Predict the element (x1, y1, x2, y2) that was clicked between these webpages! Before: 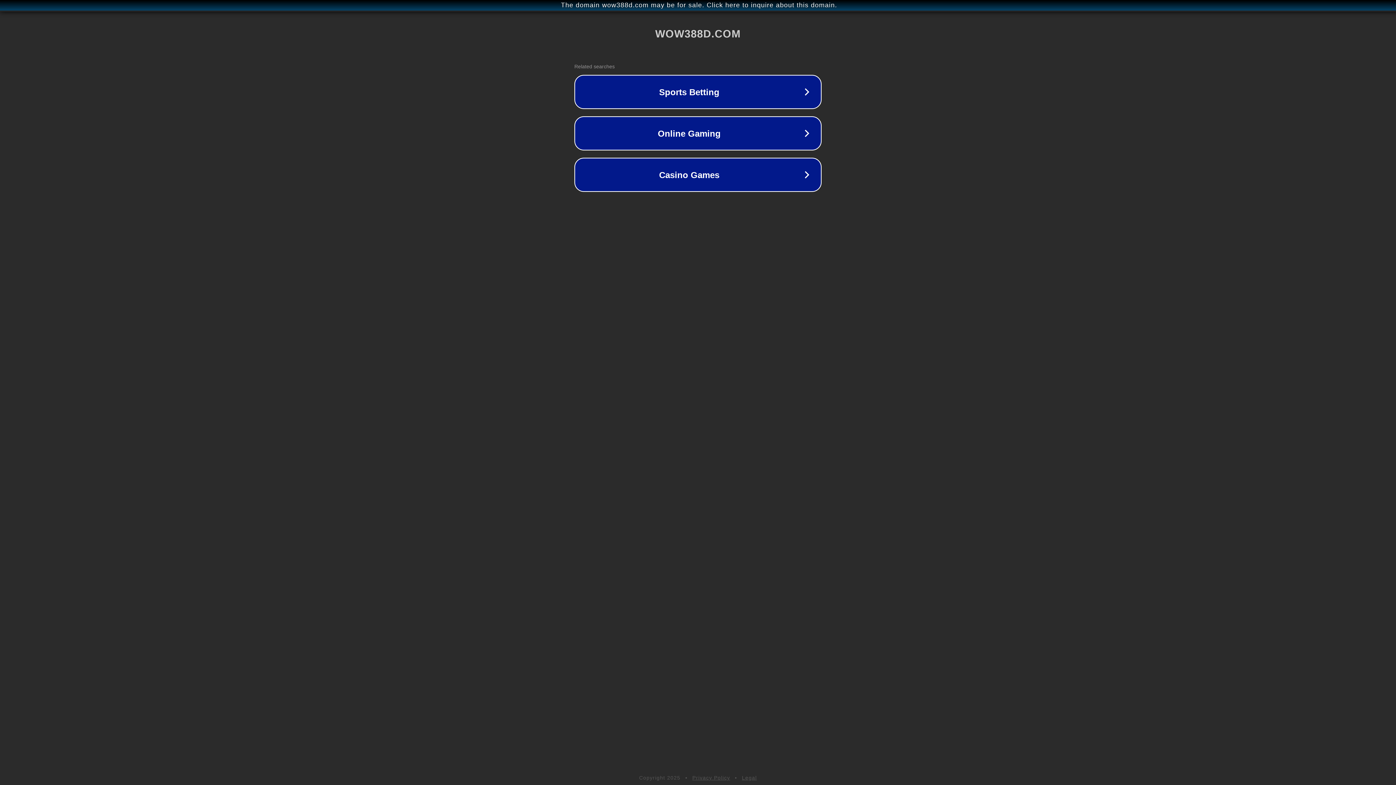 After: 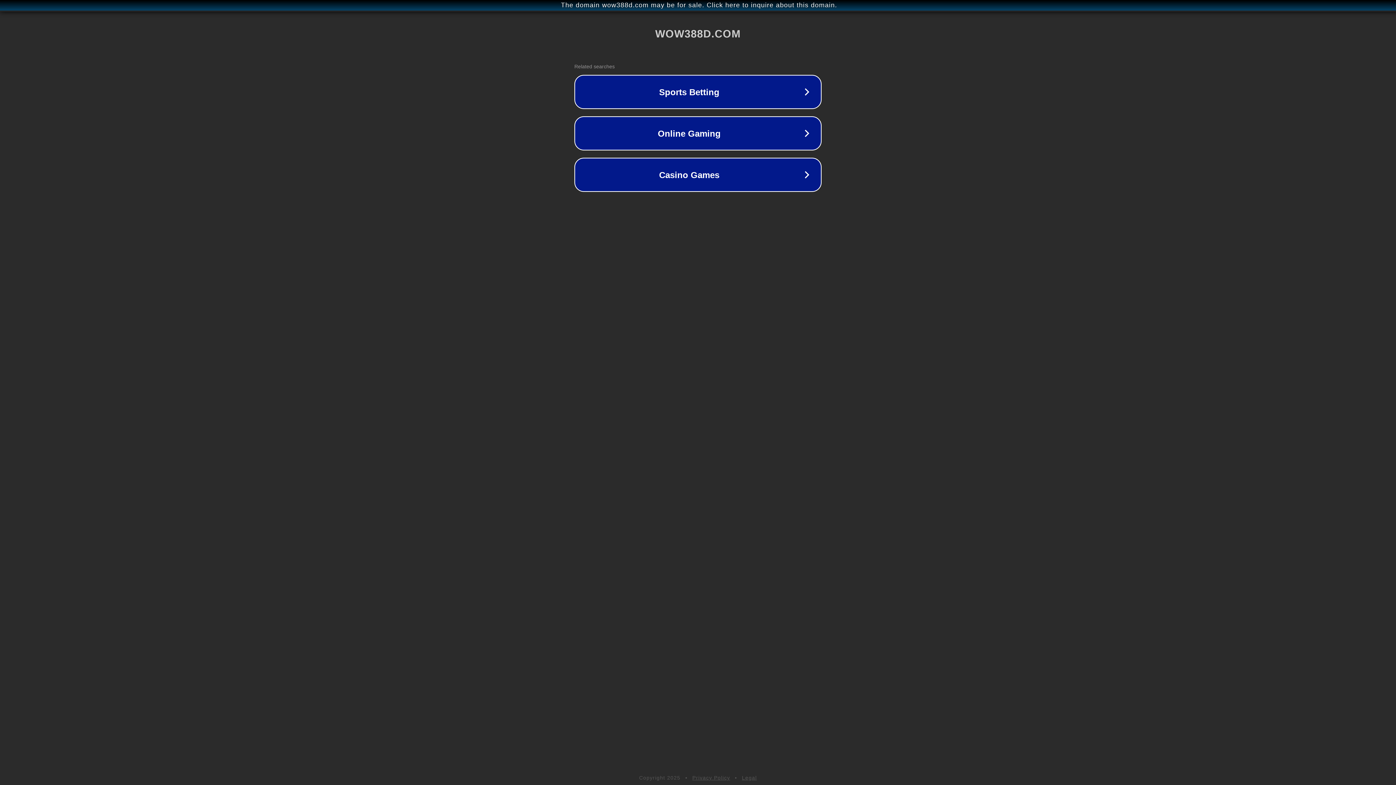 Action: label: Legal bbox: (742, 775, 757, 781)